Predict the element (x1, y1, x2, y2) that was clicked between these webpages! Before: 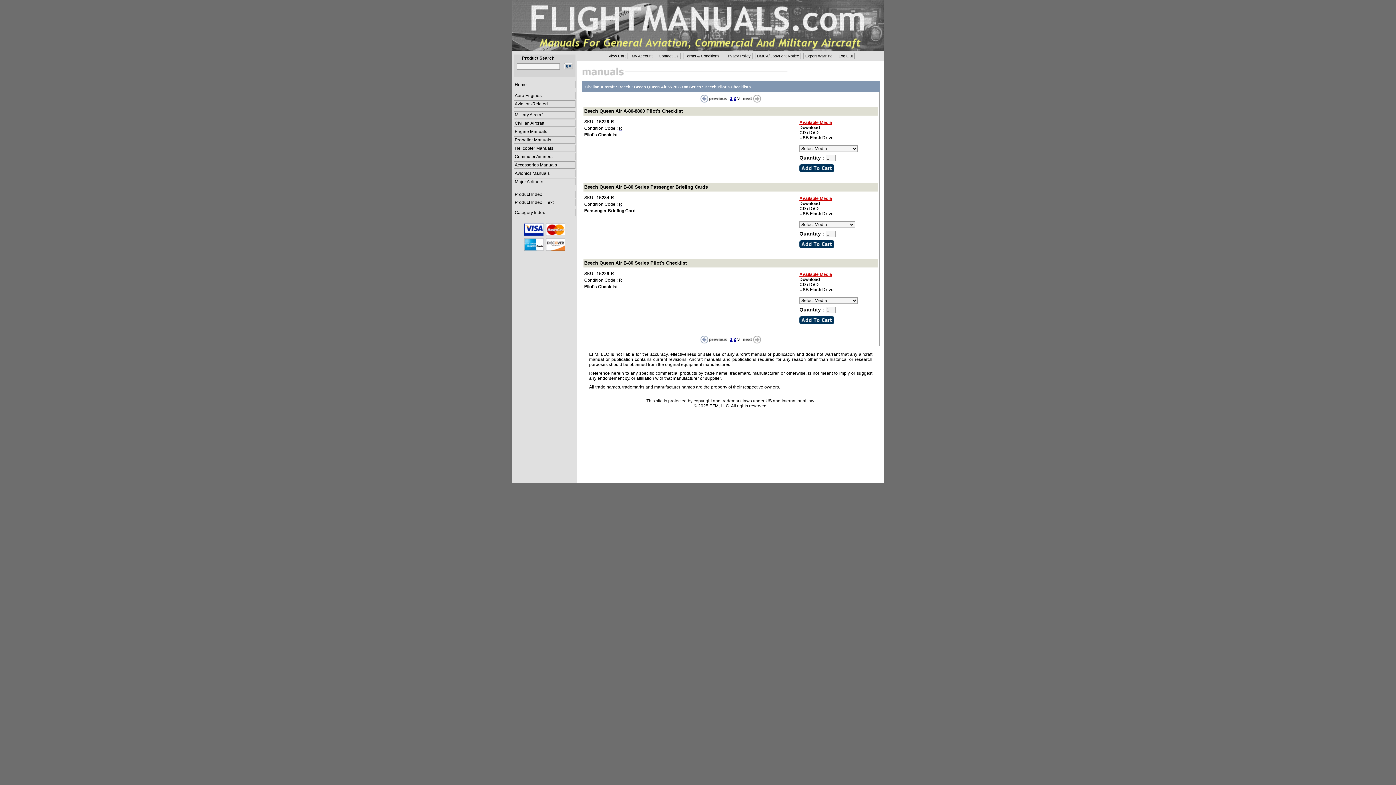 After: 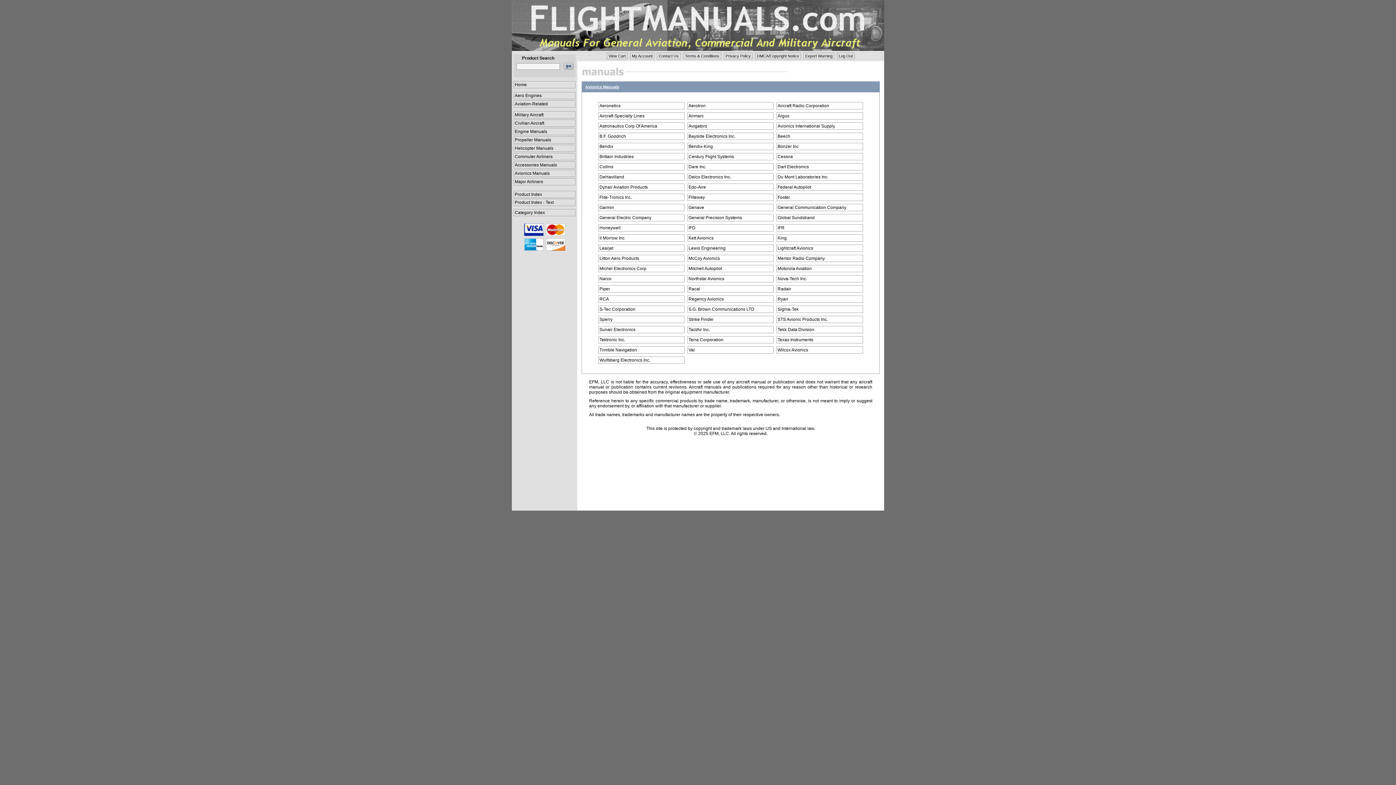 Action: bbox: (513, 169, 575, 177) label: Avionics Manuals